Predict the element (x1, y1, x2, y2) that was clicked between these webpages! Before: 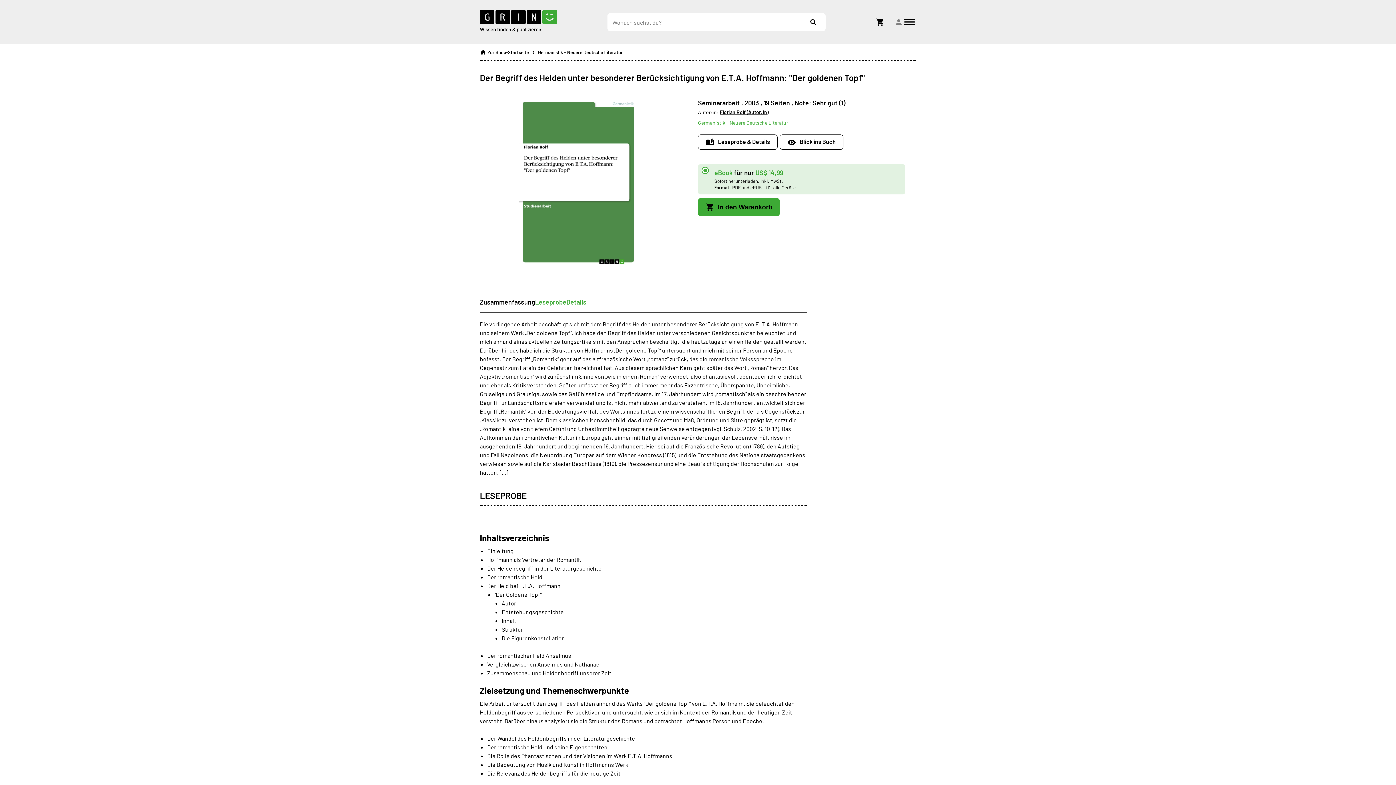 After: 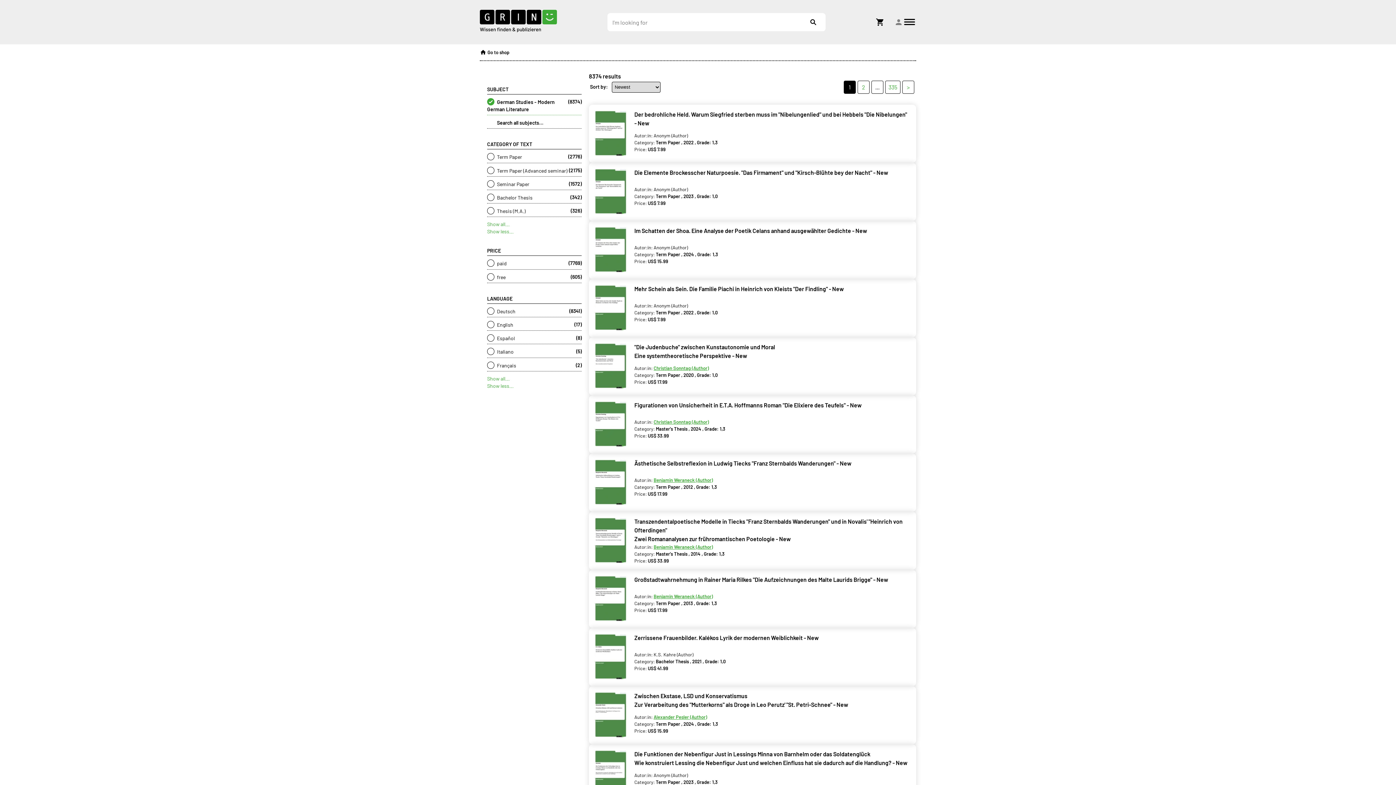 Action: bbox: (698, 119, 788, 125) label: Germanistik - Neuere Deutsche Literatur